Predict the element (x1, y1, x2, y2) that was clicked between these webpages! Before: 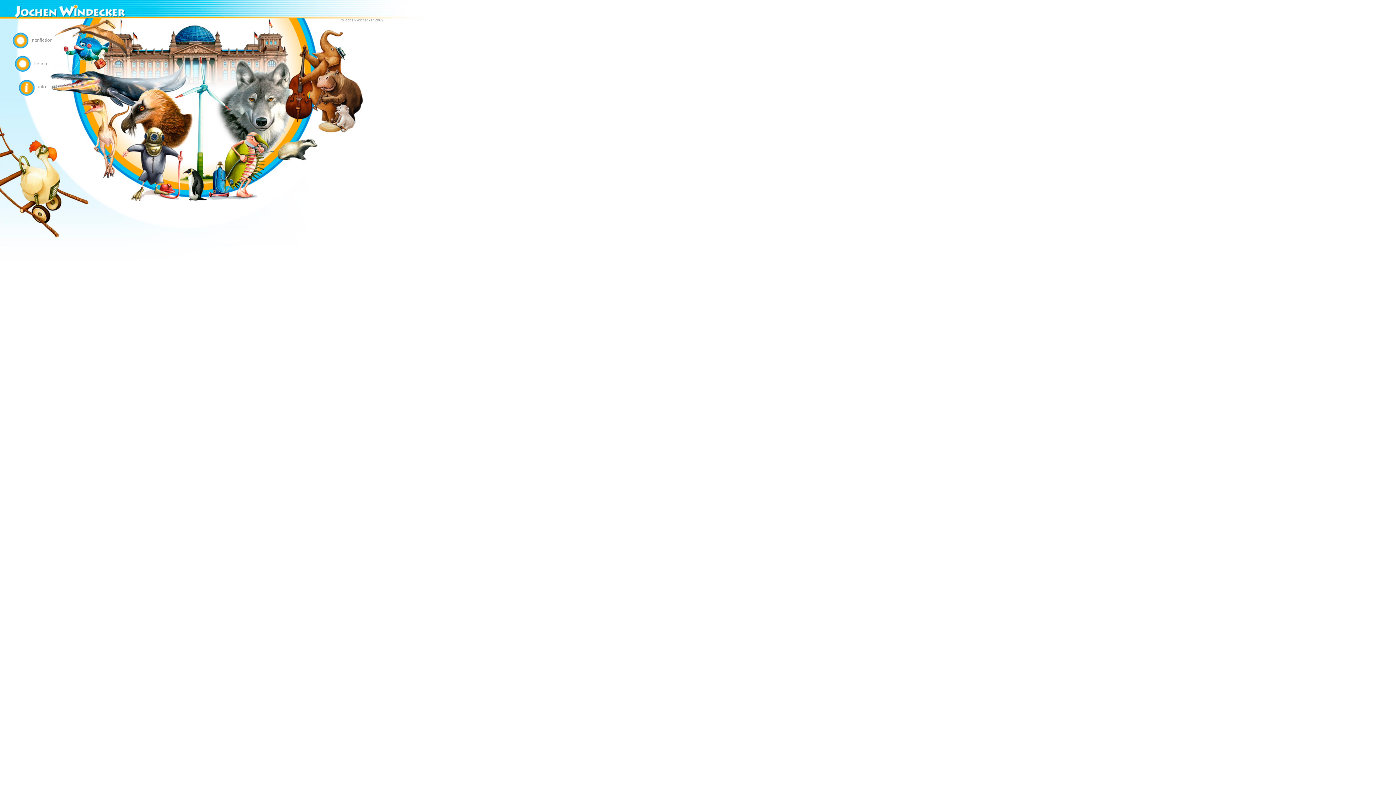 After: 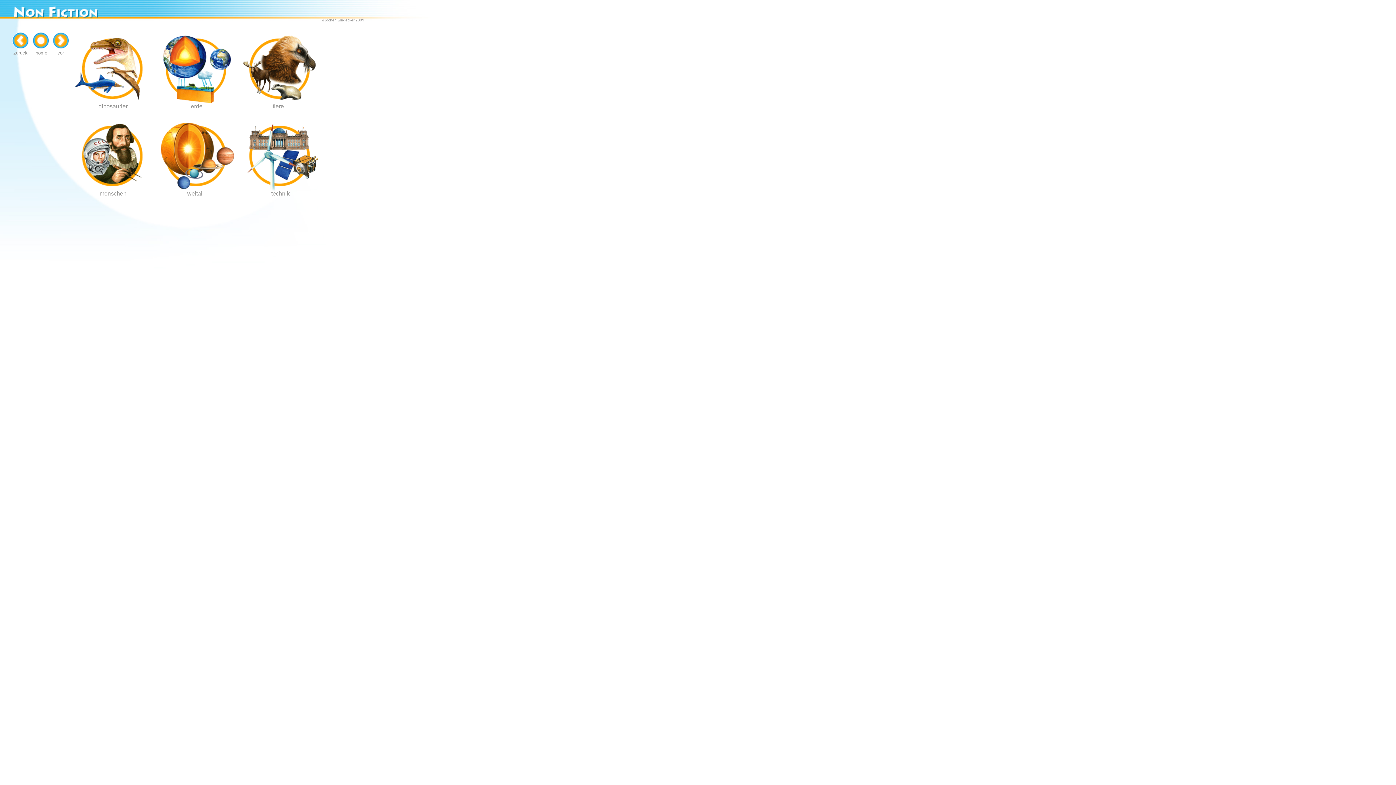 Action: bbox: (11, 44, 29, 50)